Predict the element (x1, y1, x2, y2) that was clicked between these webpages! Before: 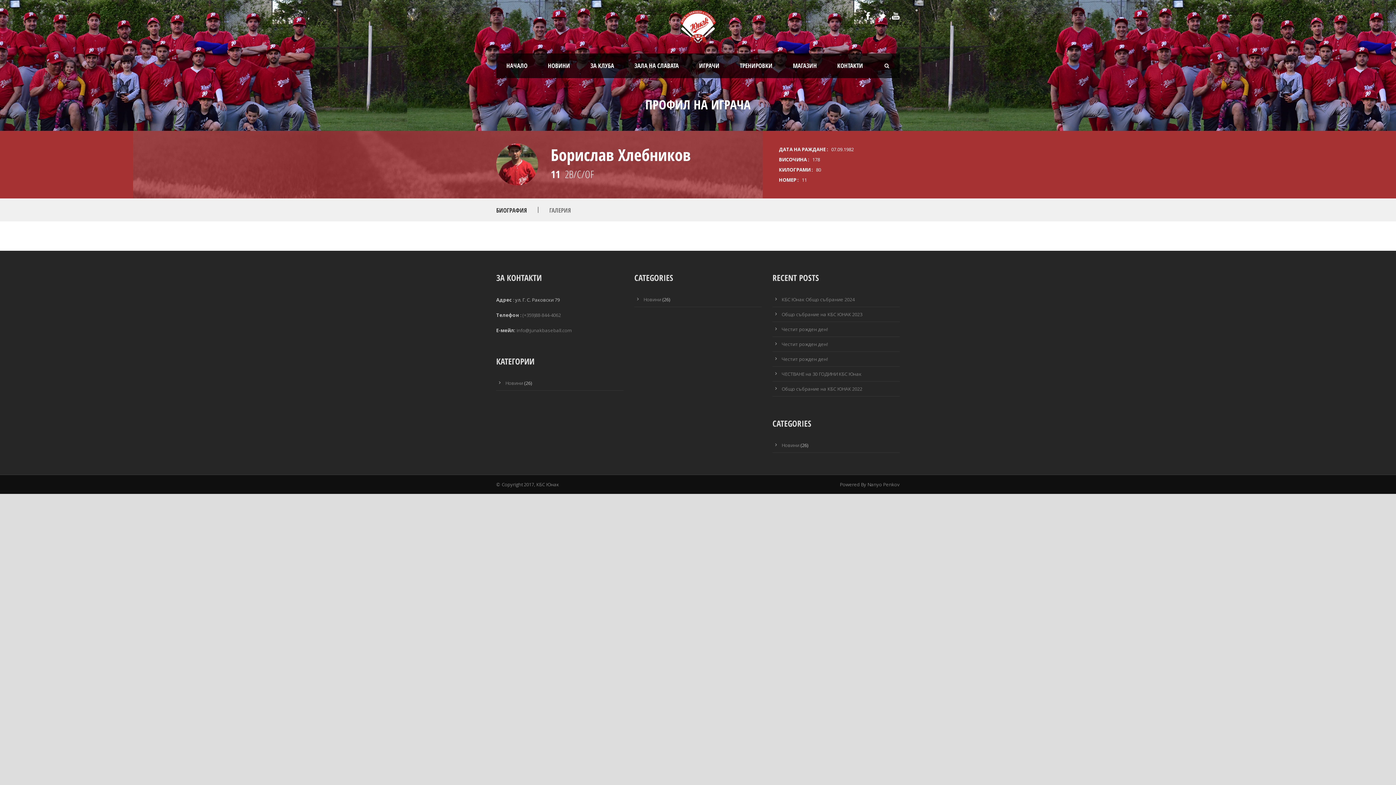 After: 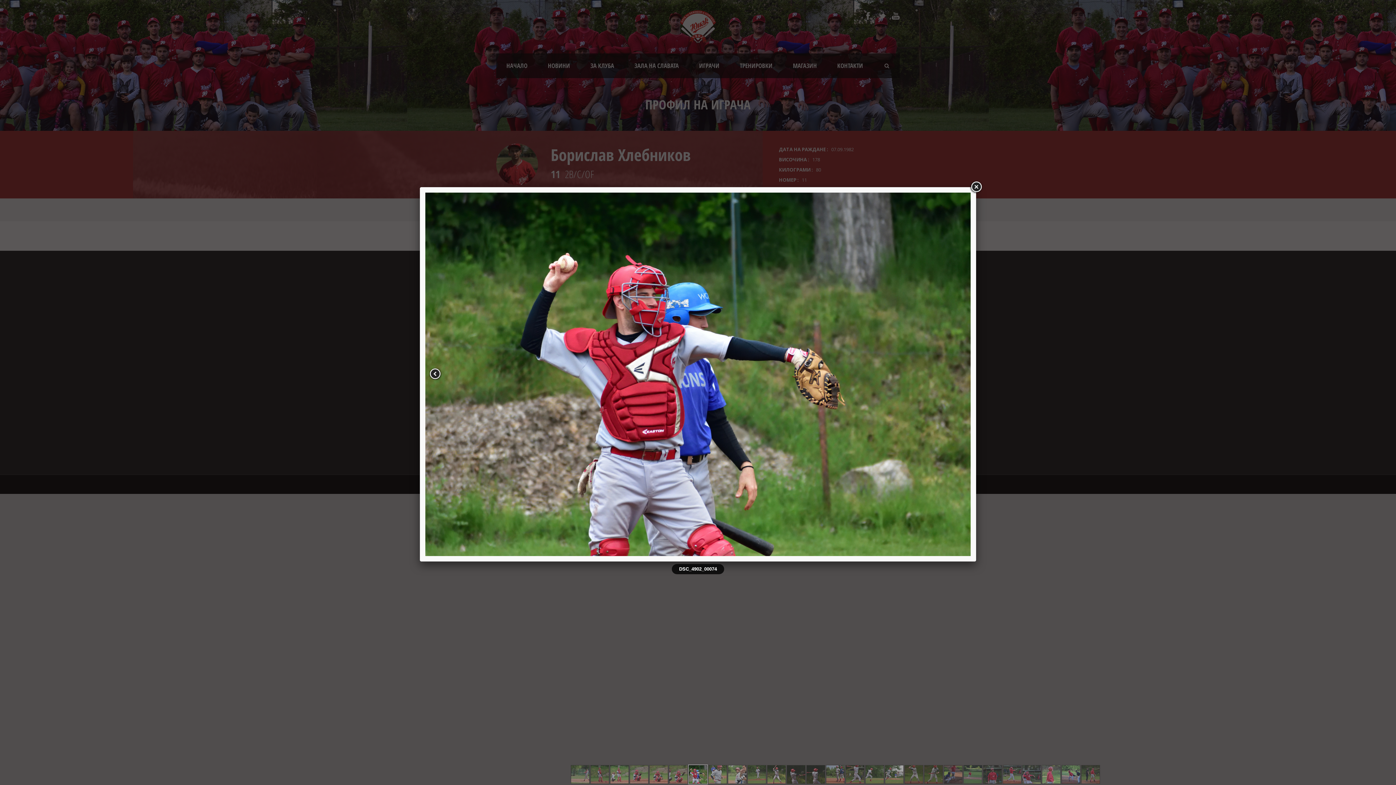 Action: bbox: (614, 313, 669, 368)